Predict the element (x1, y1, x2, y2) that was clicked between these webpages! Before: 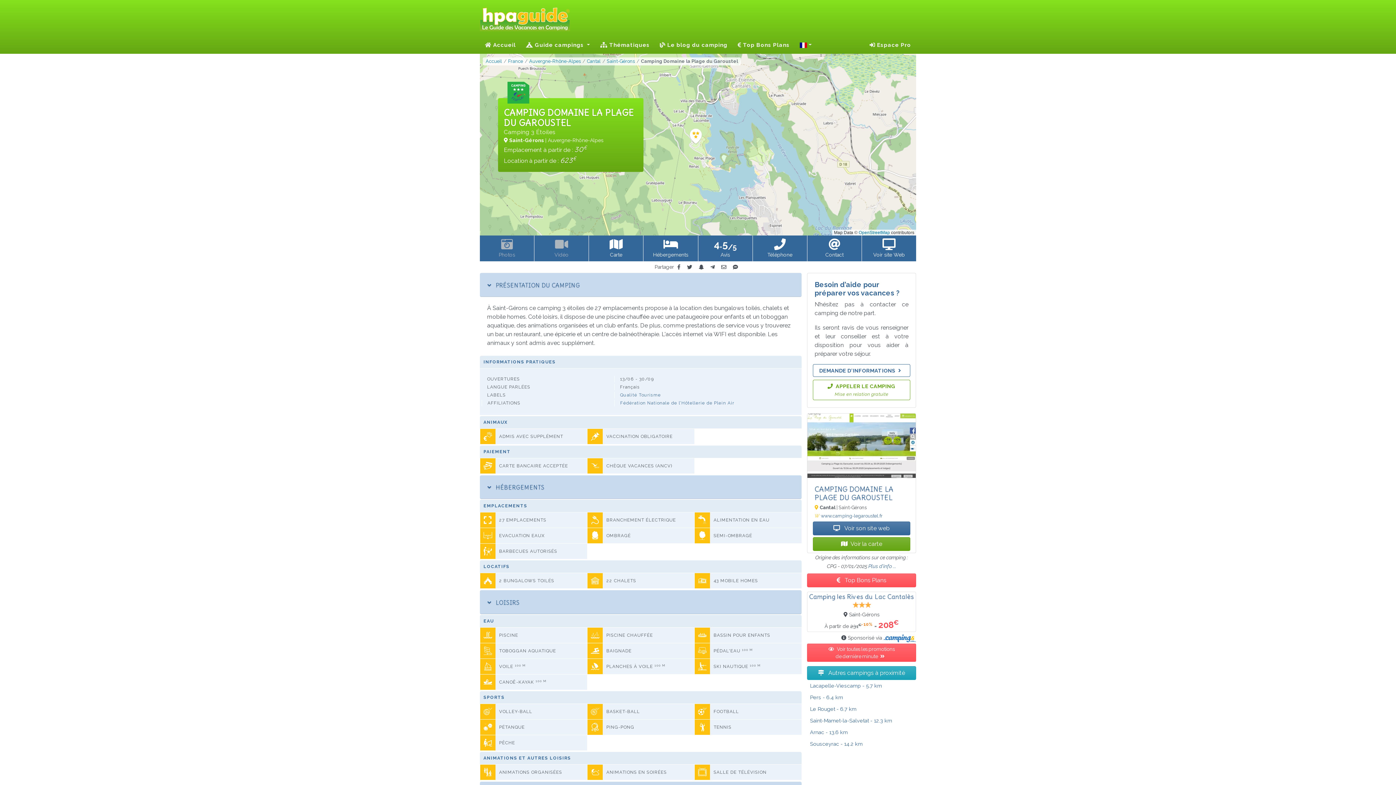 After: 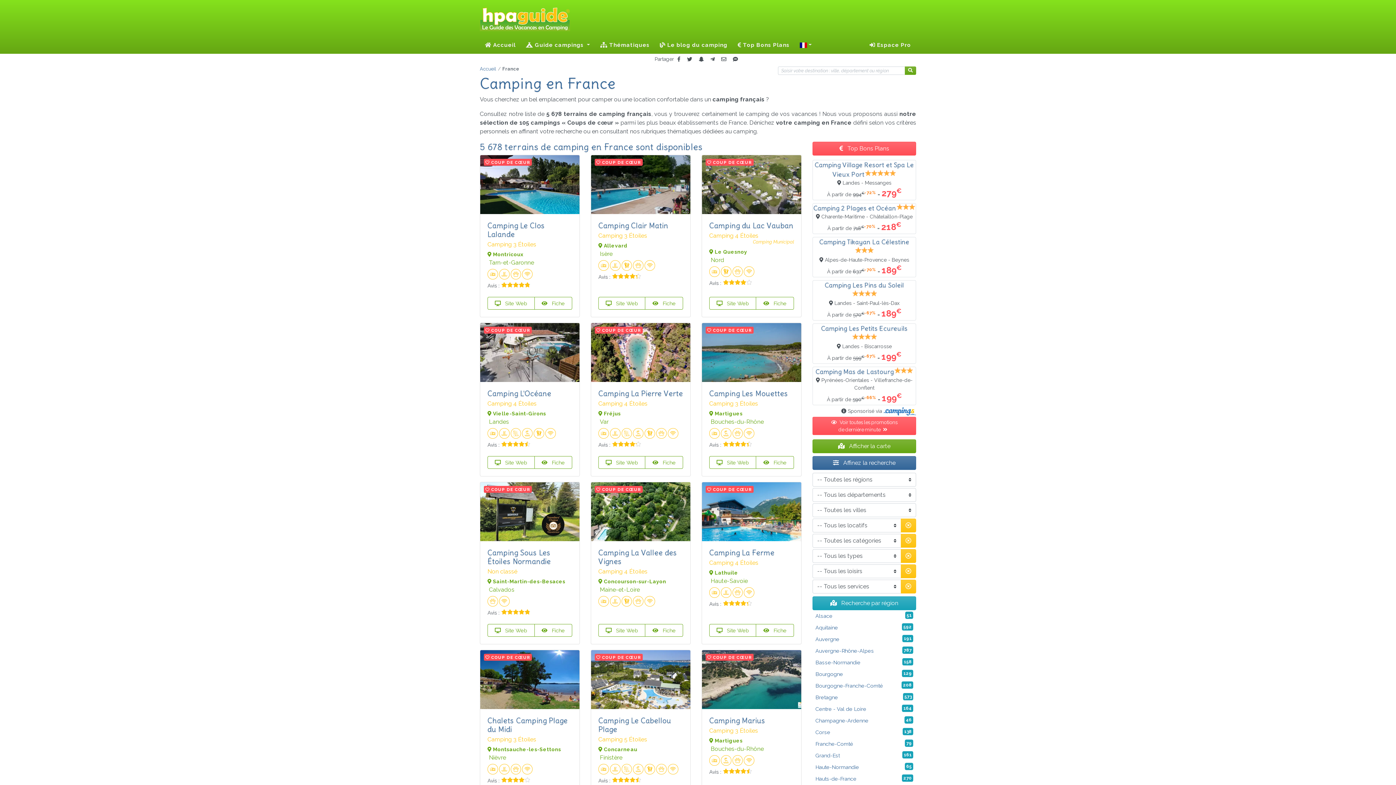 Action: label: France bbox: (508, 58, 523, 64)